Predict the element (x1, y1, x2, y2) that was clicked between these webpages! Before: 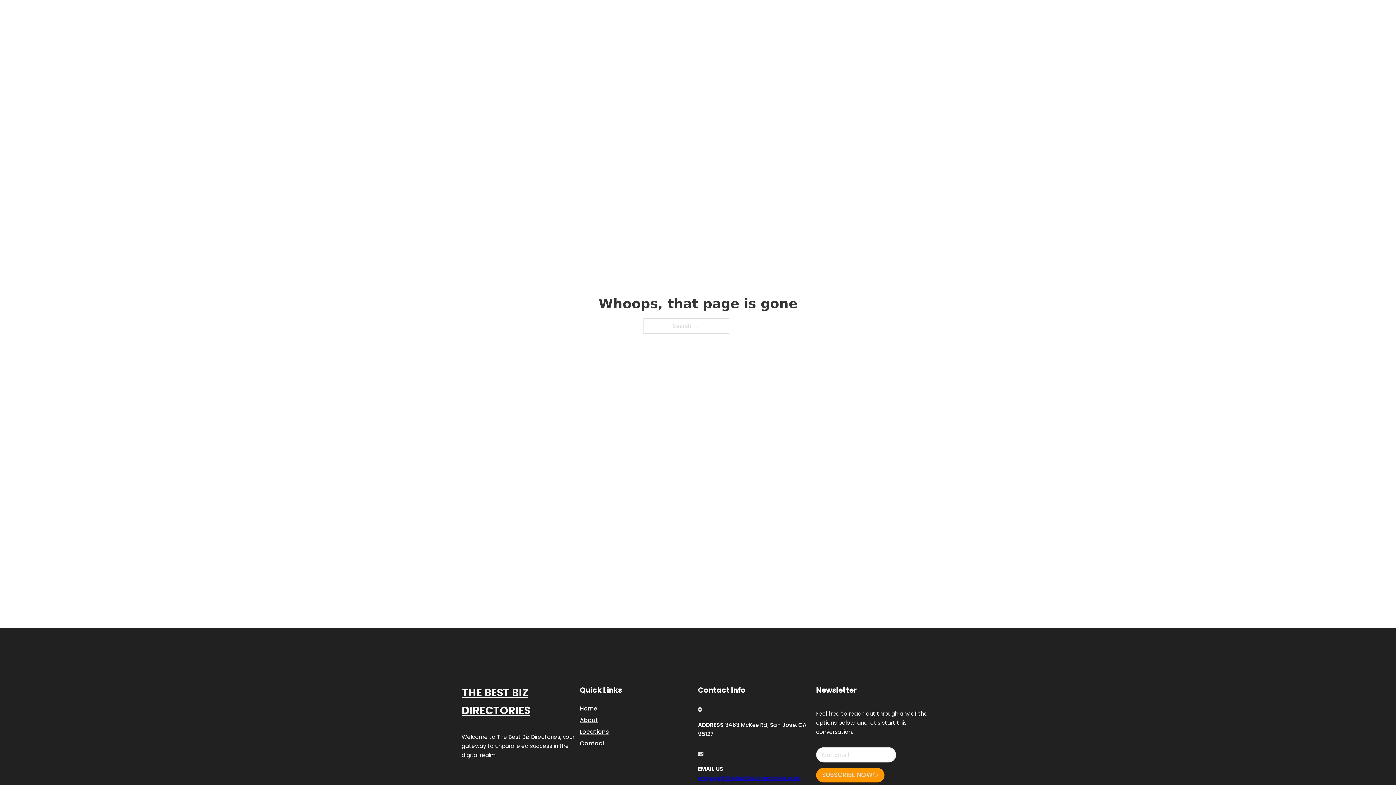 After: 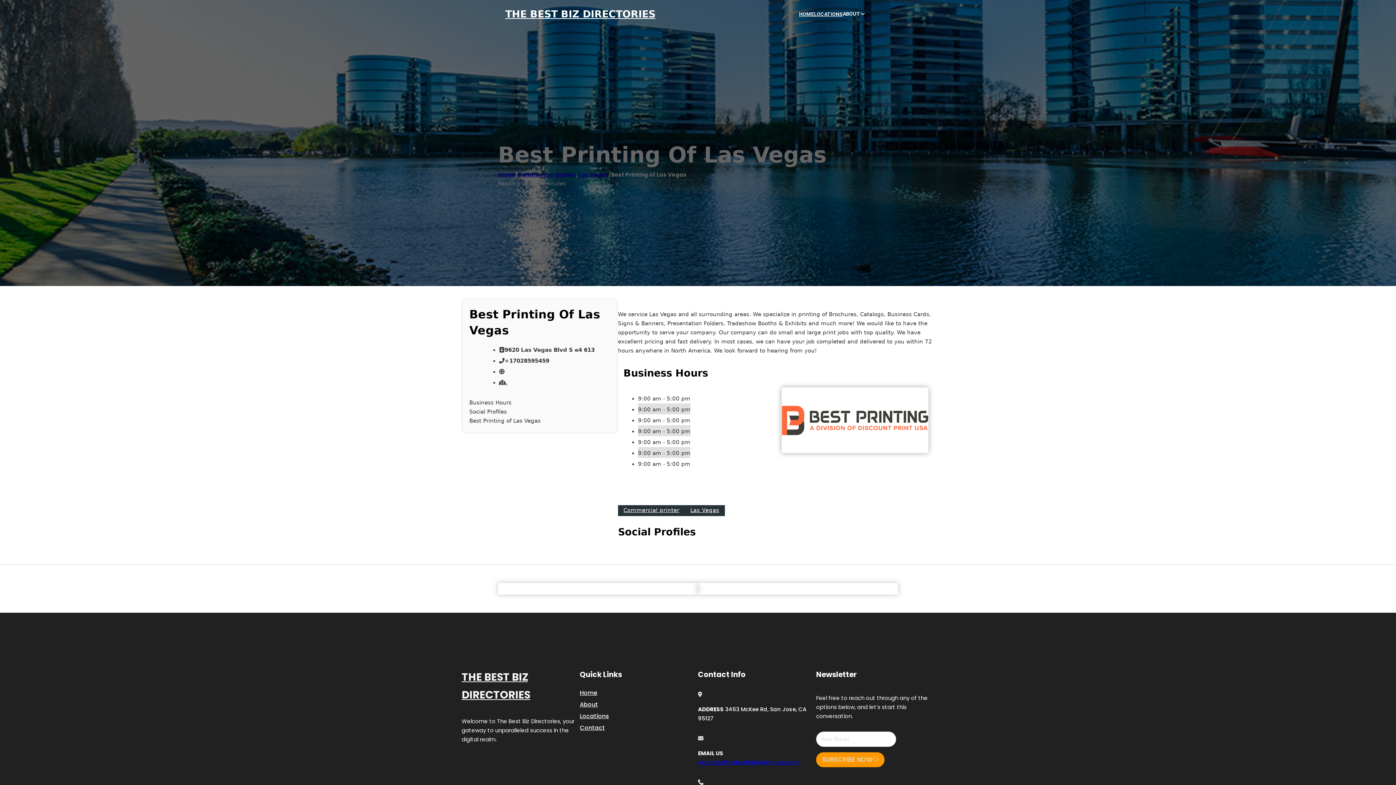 Action: bbox: (461, 684, 580, 719) label: THE BEST BIZ DIRECTORIES